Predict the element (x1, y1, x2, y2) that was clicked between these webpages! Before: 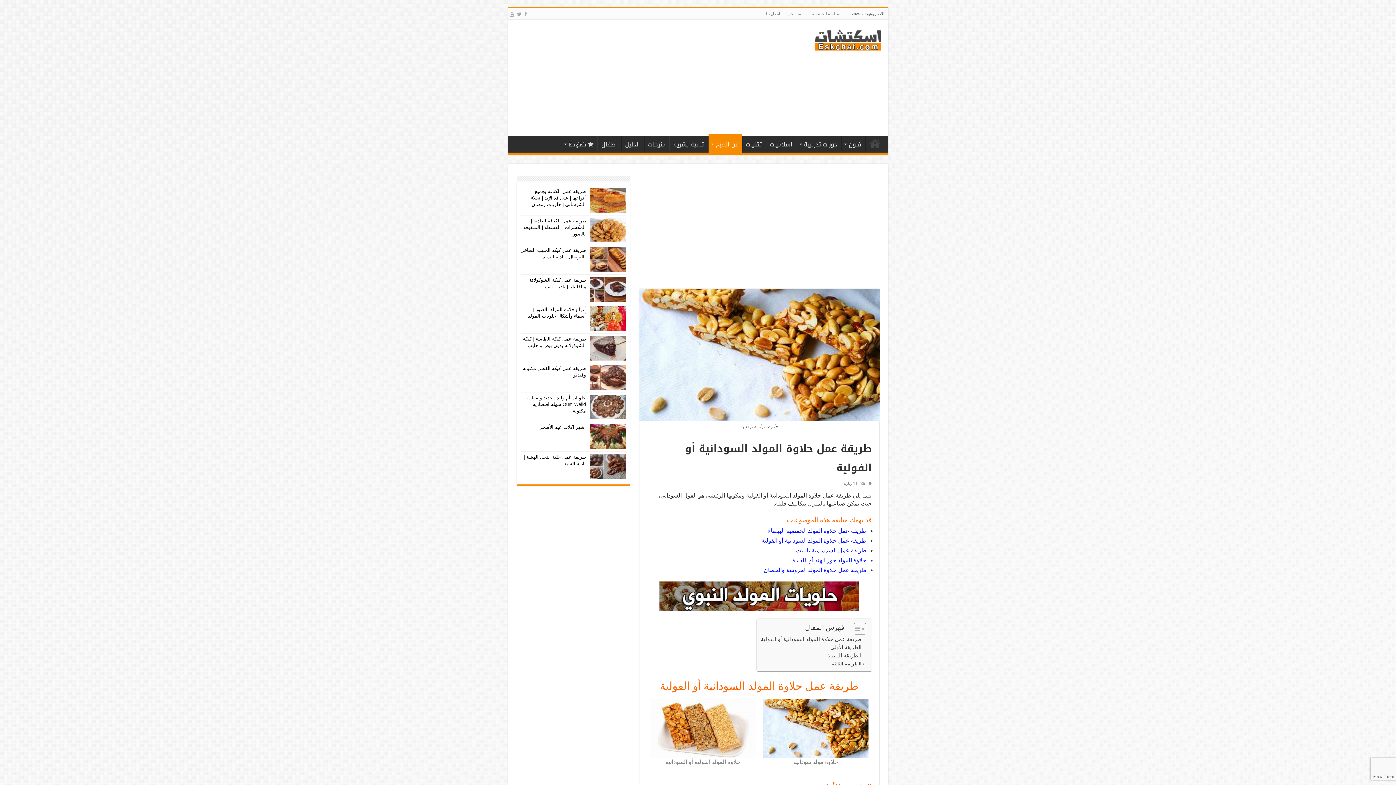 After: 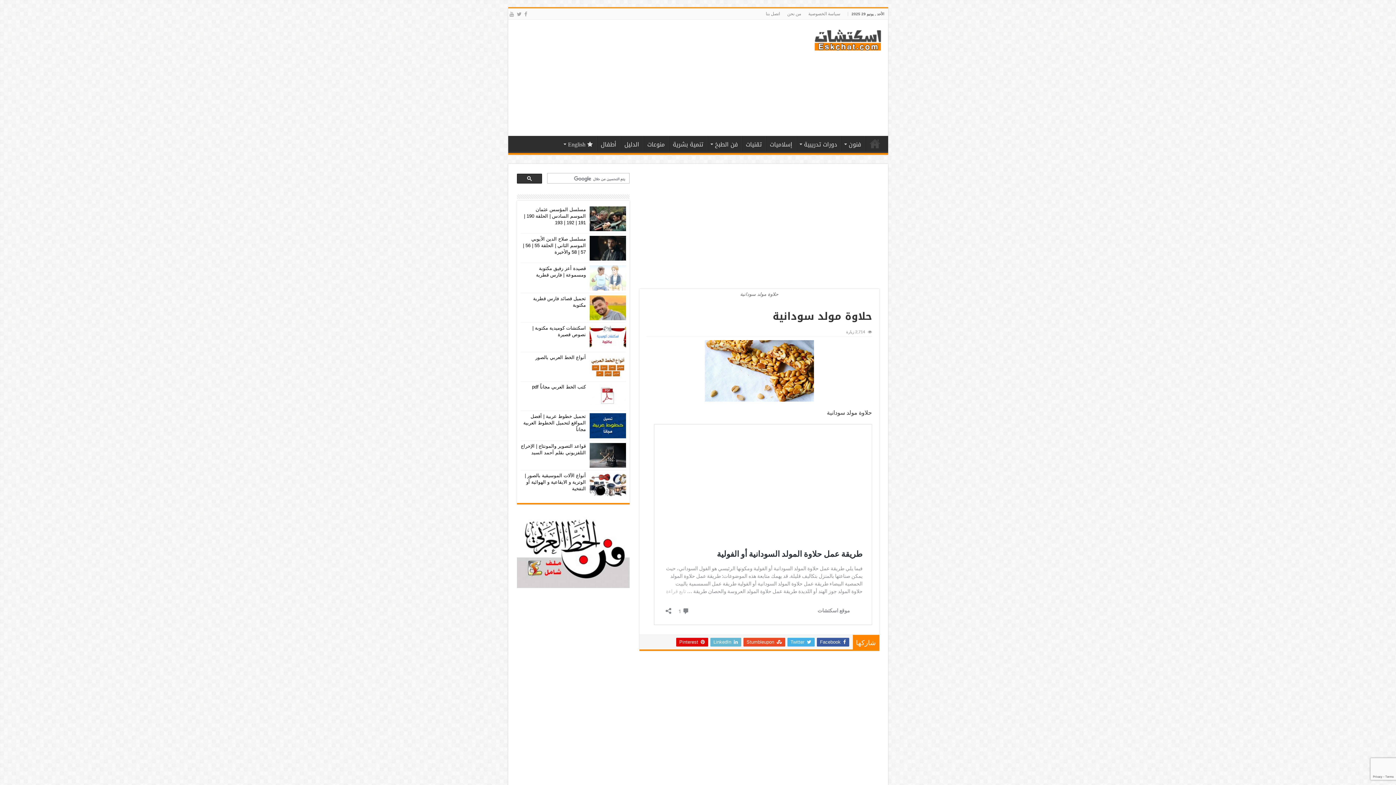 Action: bbox: (763, 725, 868, 731)